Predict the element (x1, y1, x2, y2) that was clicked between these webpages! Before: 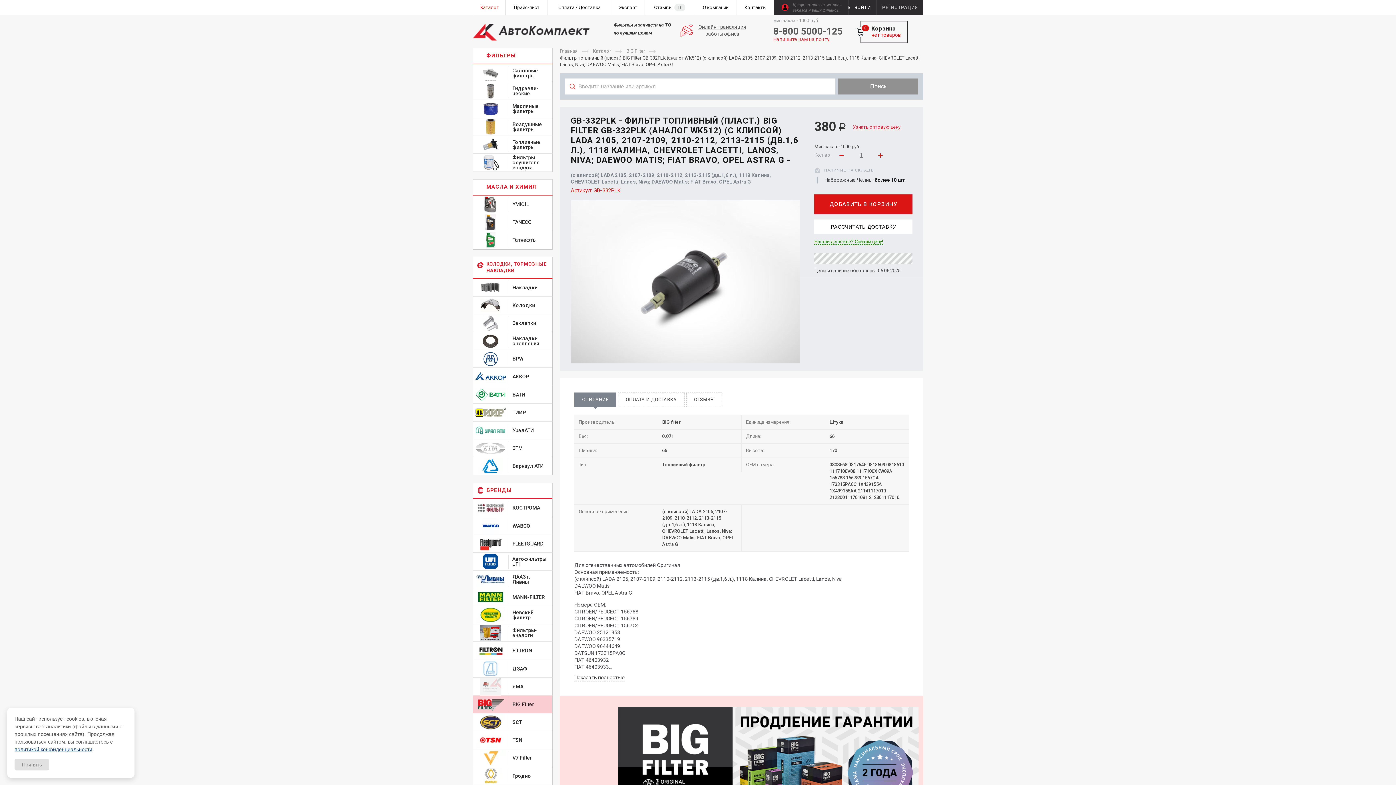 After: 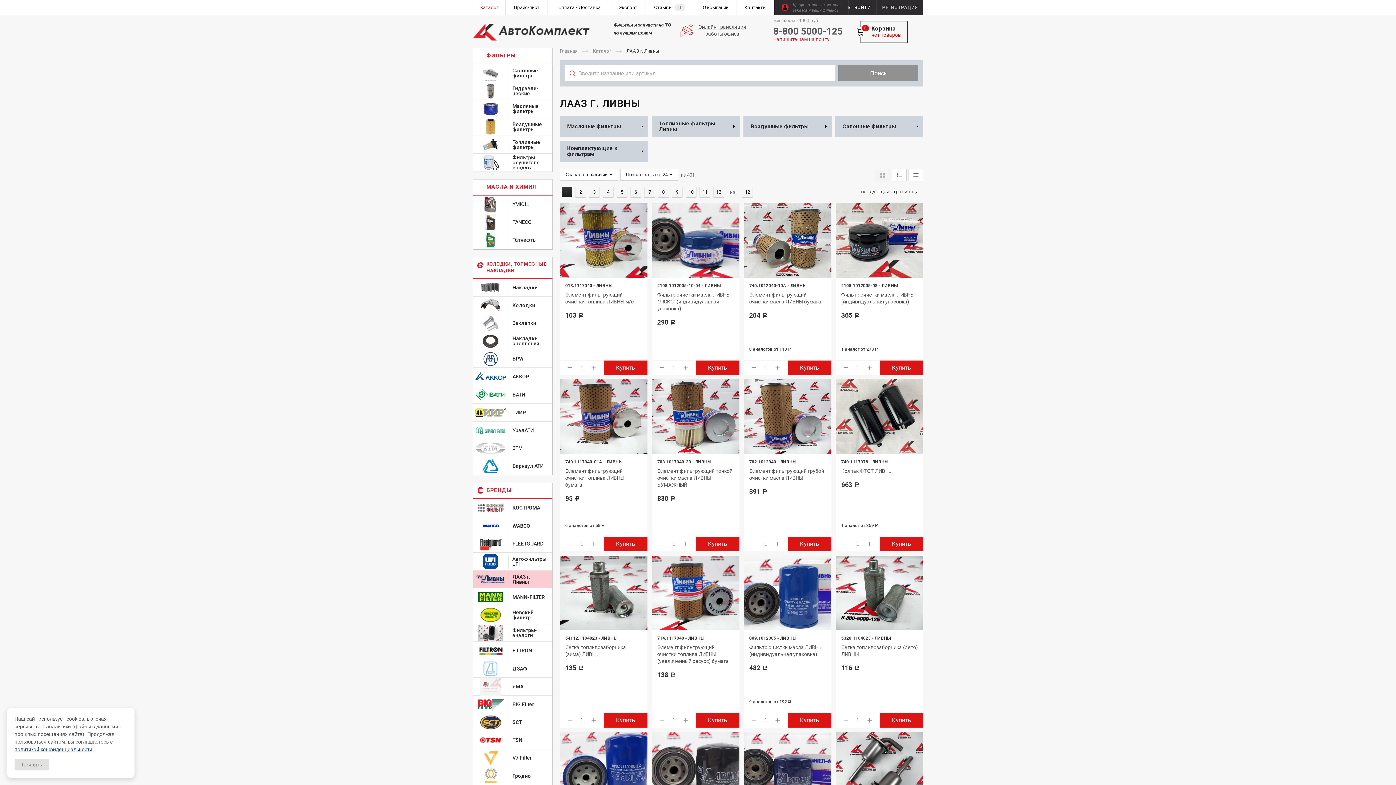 Action: bbox: (475, 570, 506, 588)